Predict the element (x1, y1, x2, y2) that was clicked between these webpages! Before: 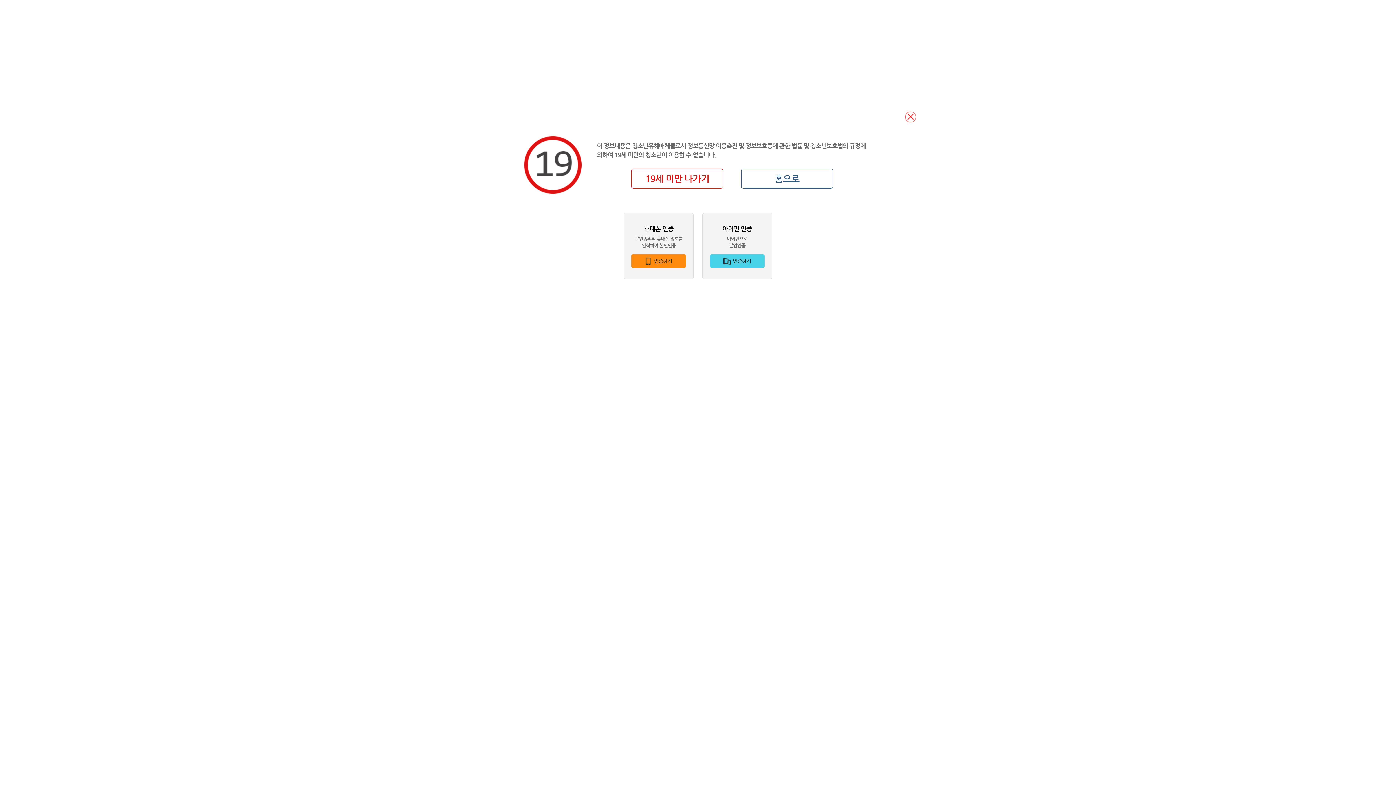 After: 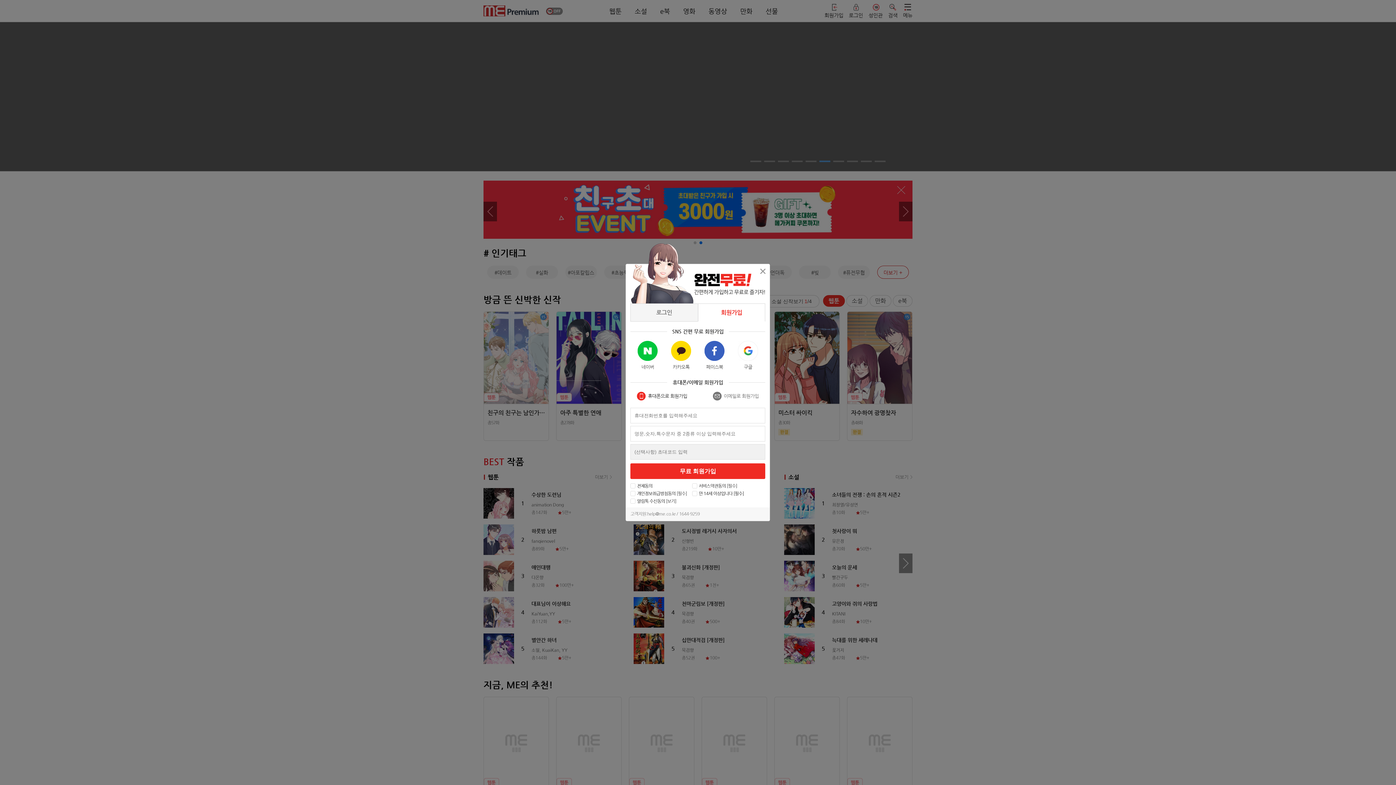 Action: label: 인증하기 bbox: (710, 254, 764, 268)